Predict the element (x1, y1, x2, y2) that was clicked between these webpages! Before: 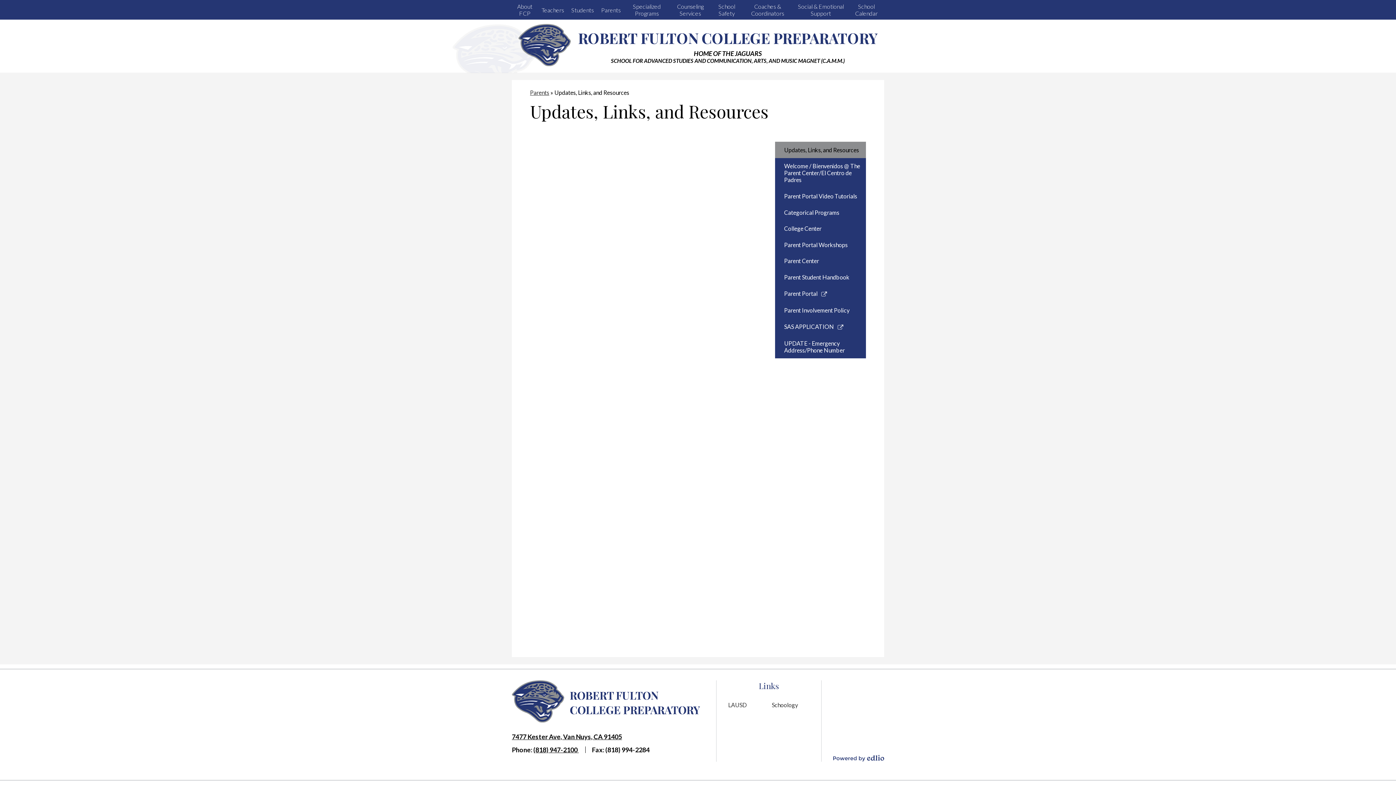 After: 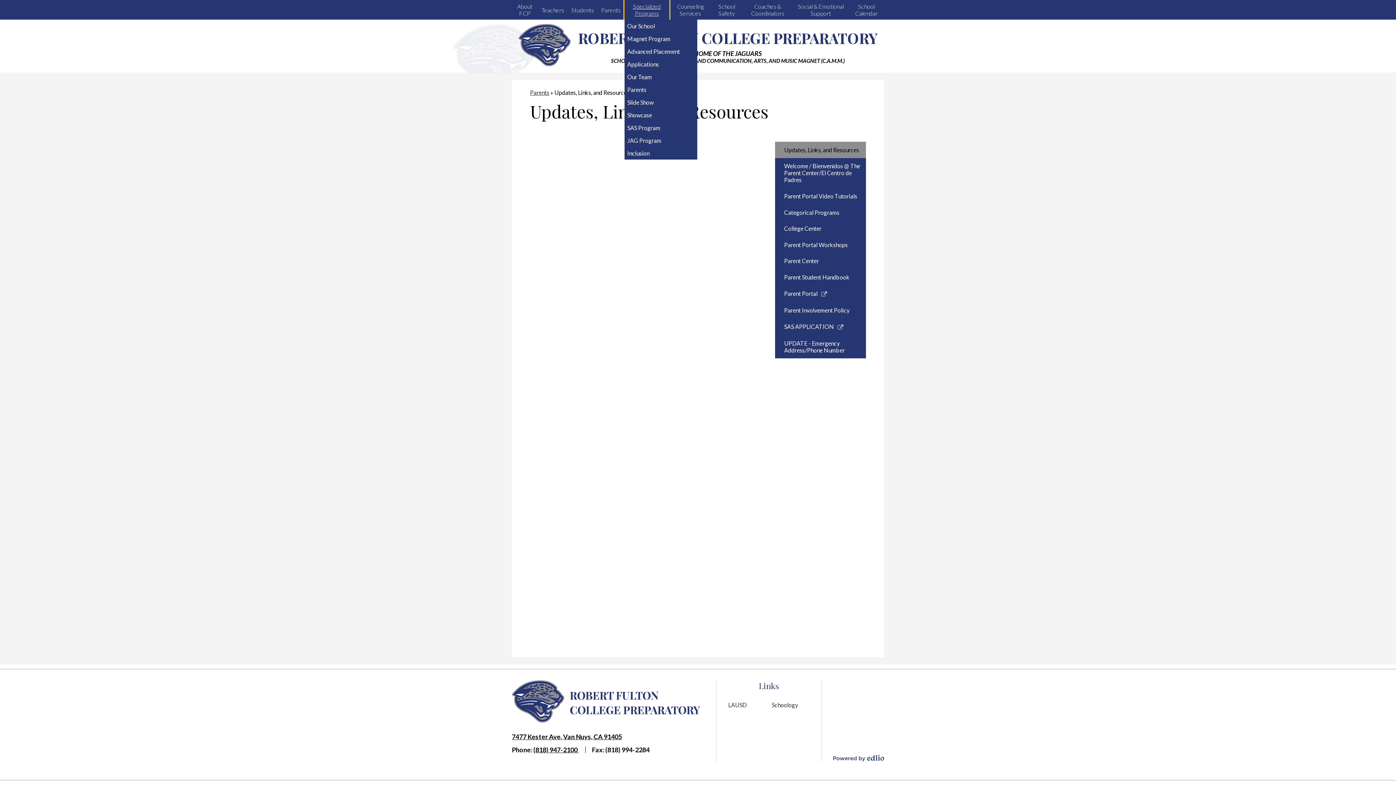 Action: label: Specialized Programs bbox: (624, 0, 669, 19)